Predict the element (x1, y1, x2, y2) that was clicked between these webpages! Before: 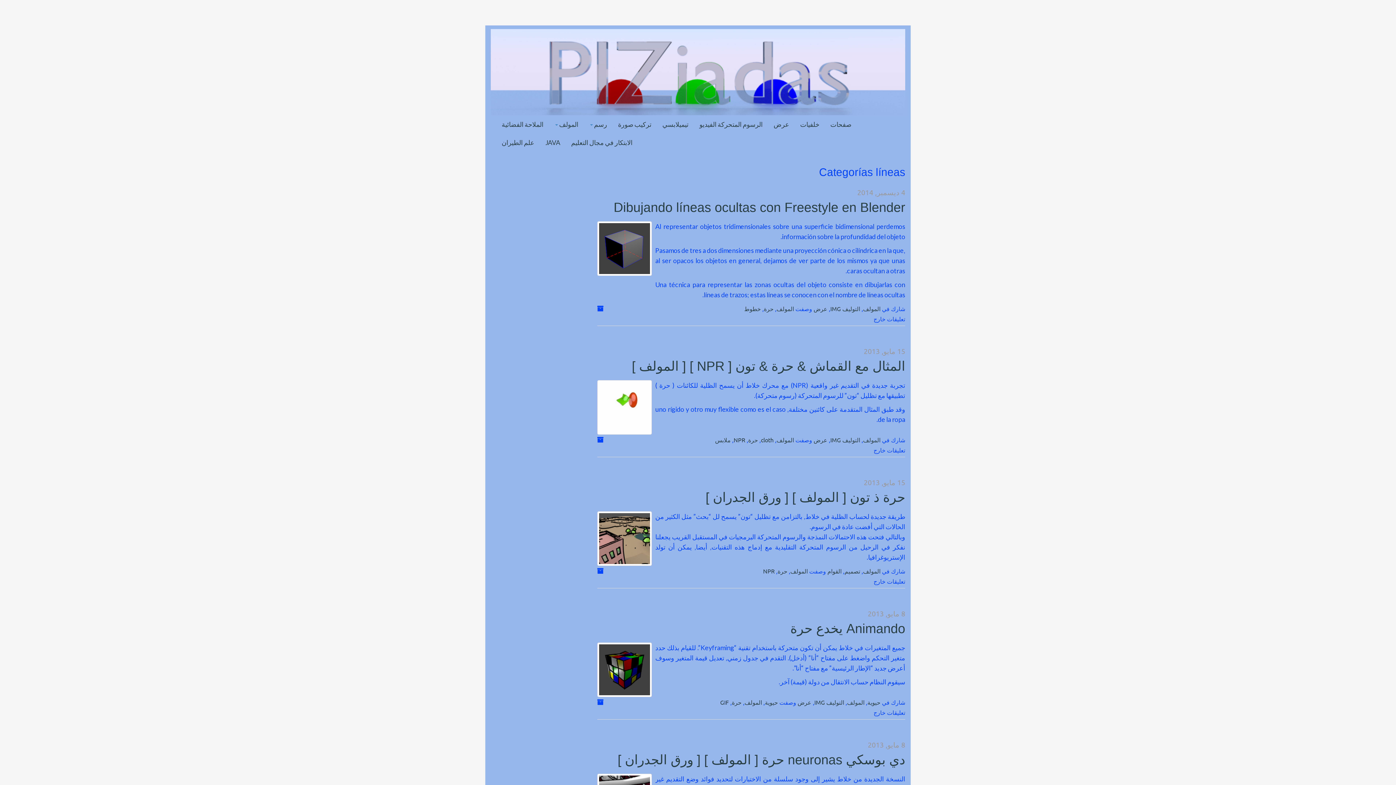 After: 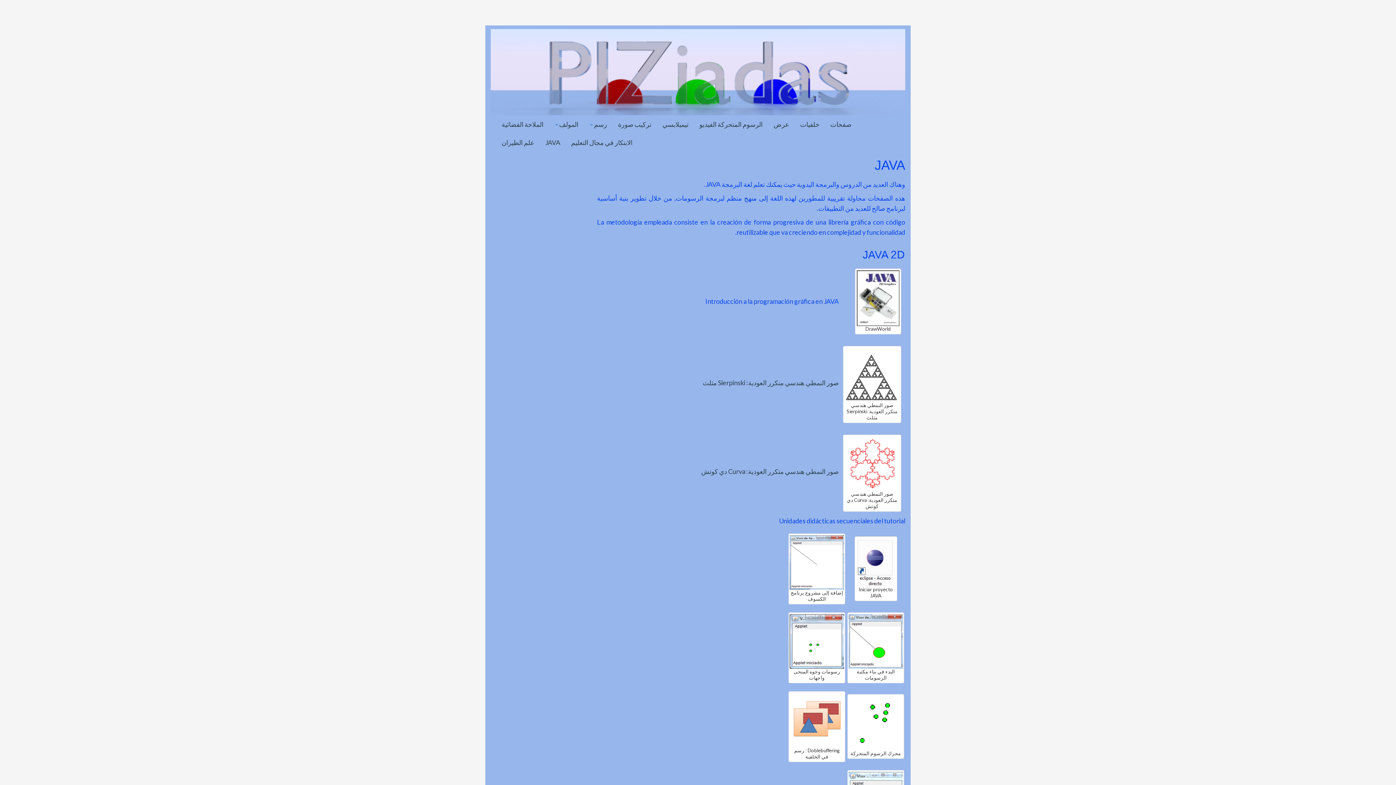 Action: bbox: (540, 133, 565, 151) label: JAVA